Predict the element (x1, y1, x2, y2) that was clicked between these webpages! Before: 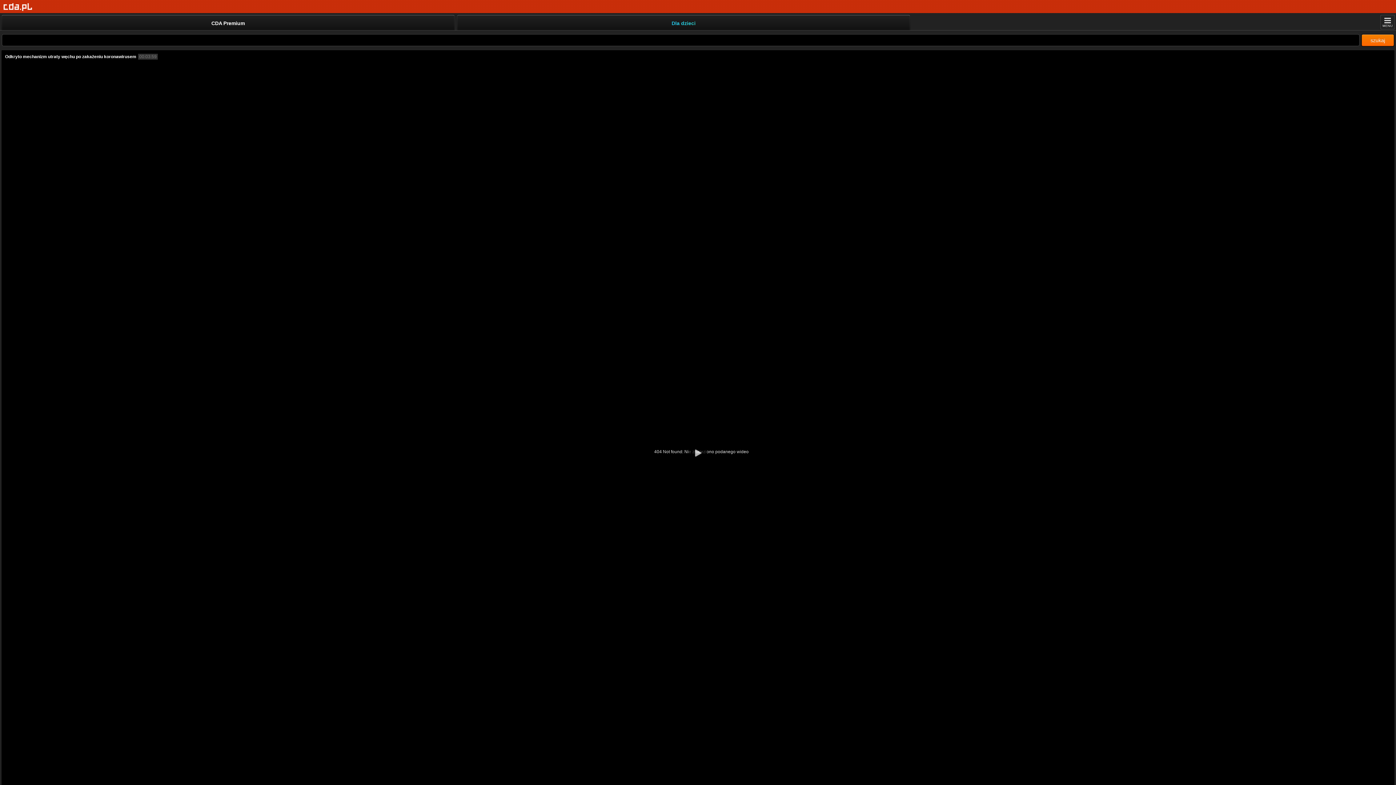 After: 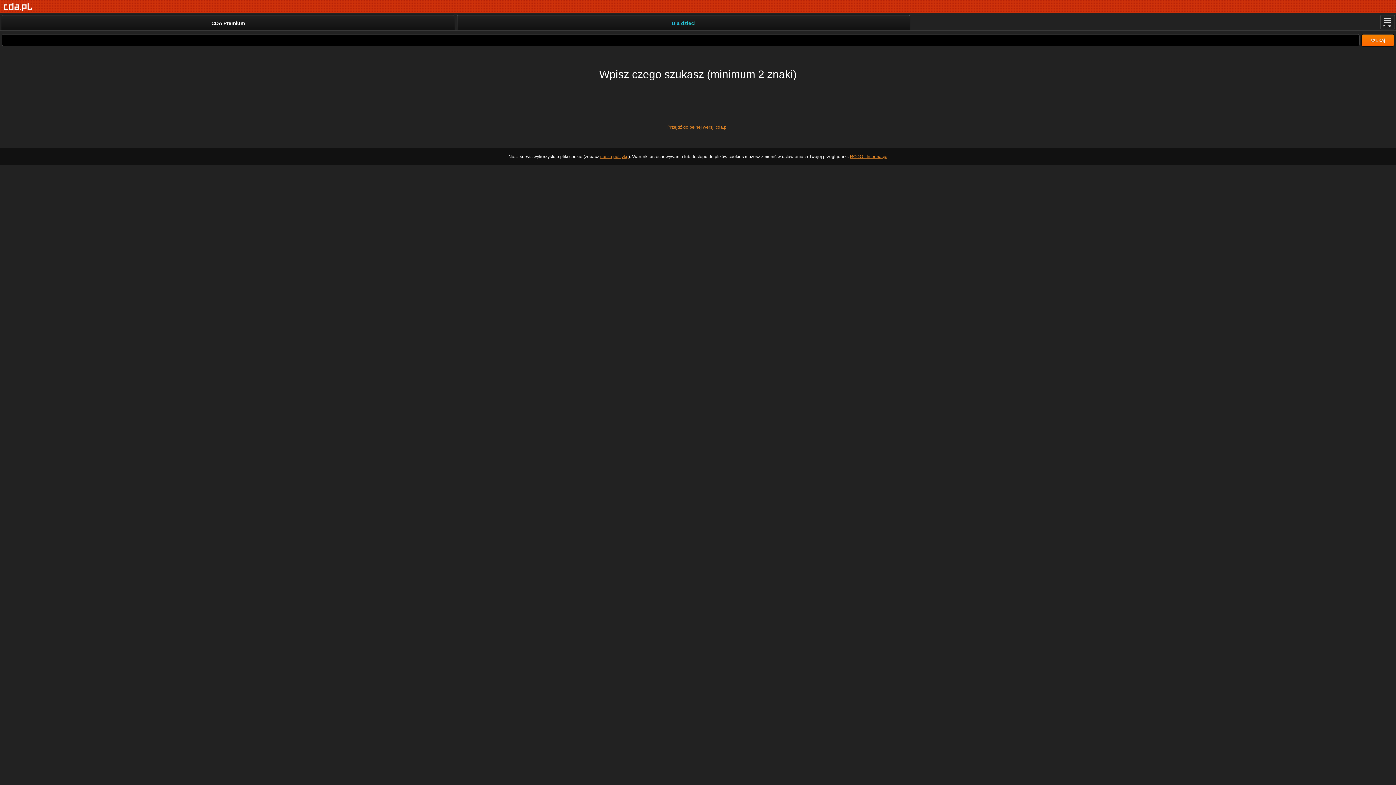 Action: bbox: (1361, 34, 1394, 46) label: szukaj